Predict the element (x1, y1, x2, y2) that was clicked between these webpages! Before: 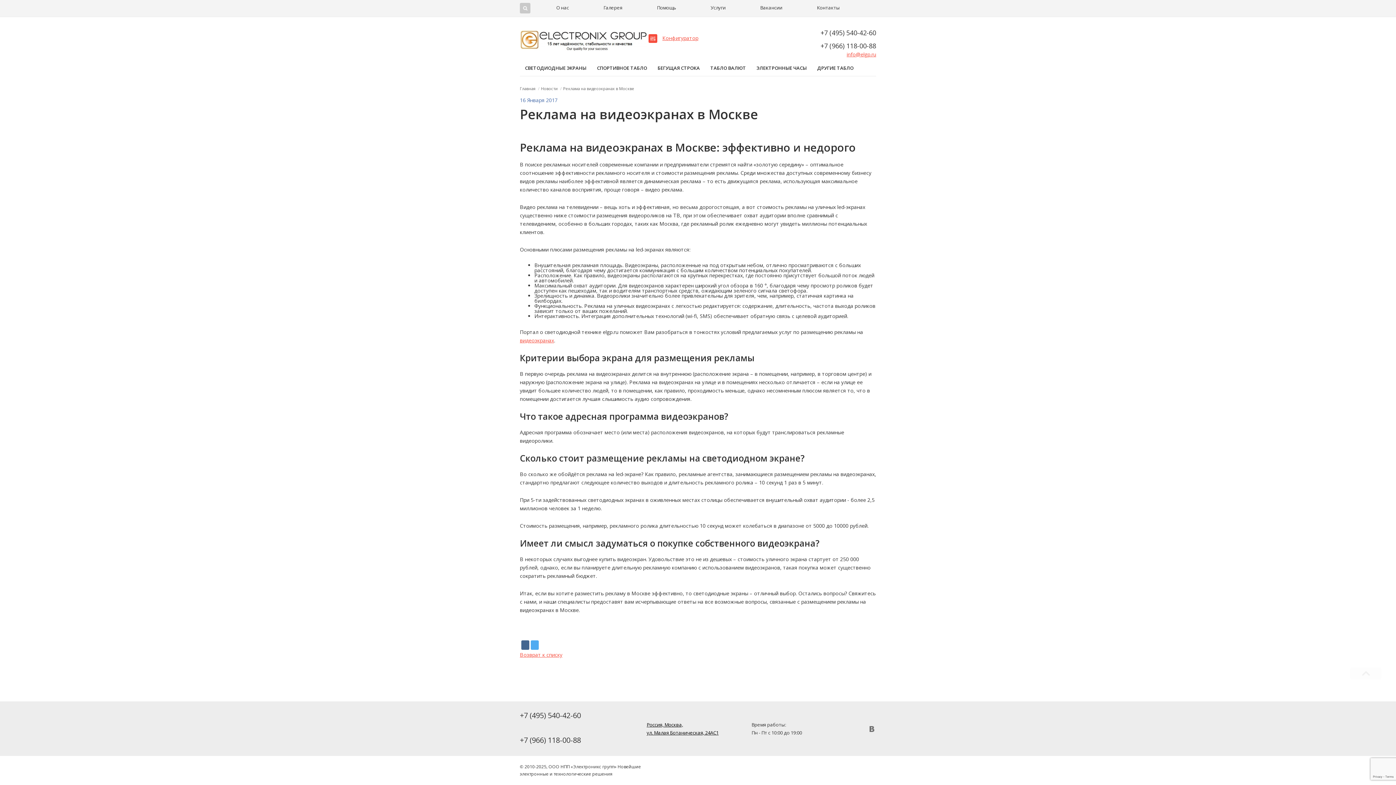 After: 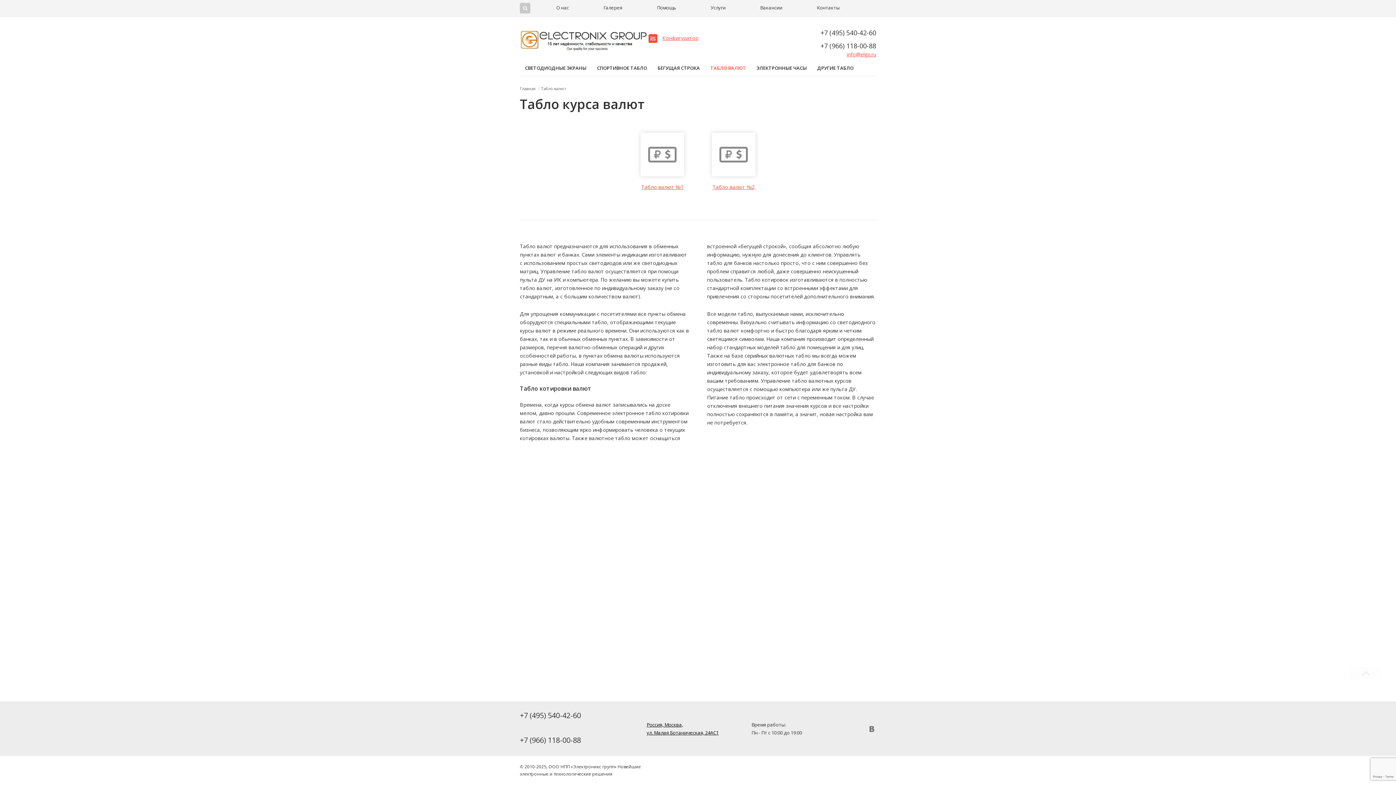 Action: label: ТАБЛО ВАЛЮТ bbox: (710, 64, 746, 71)